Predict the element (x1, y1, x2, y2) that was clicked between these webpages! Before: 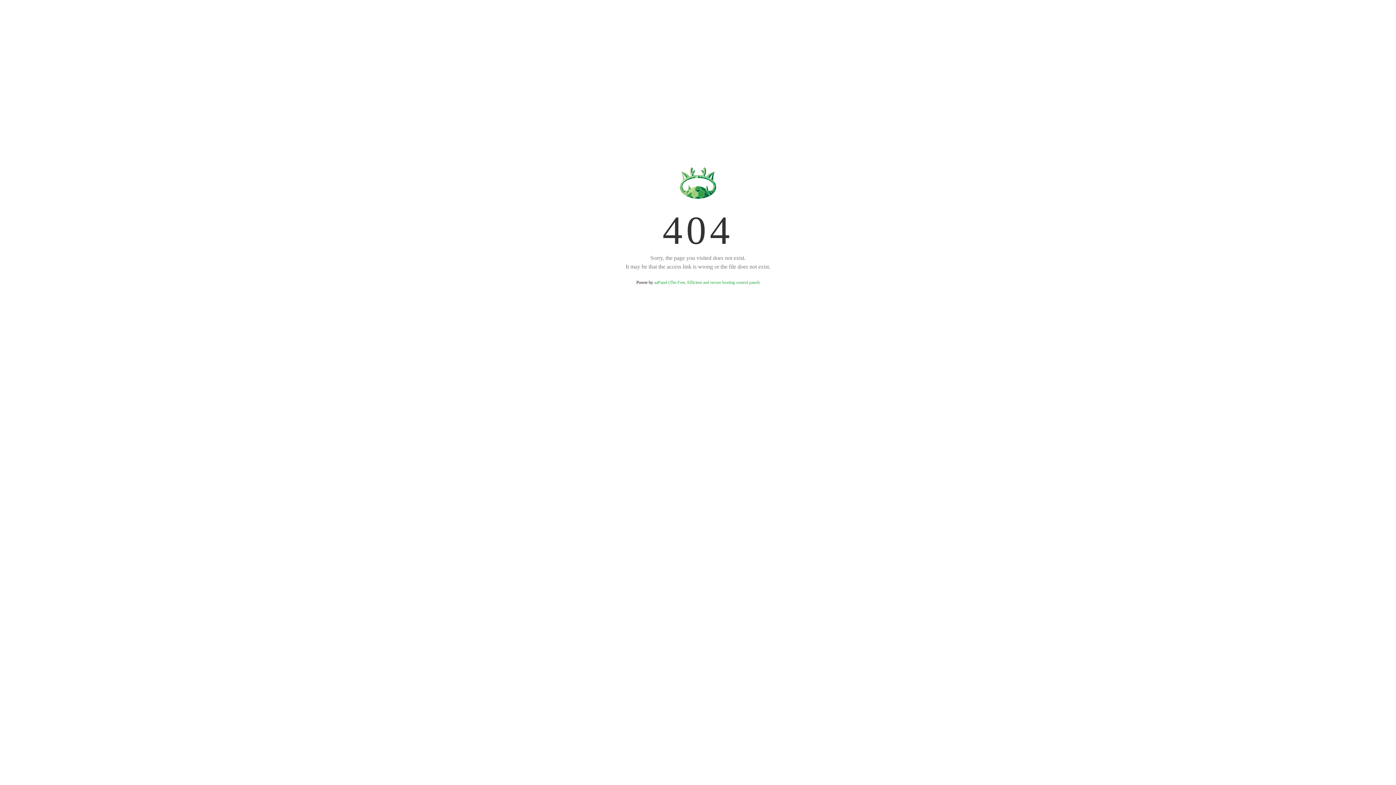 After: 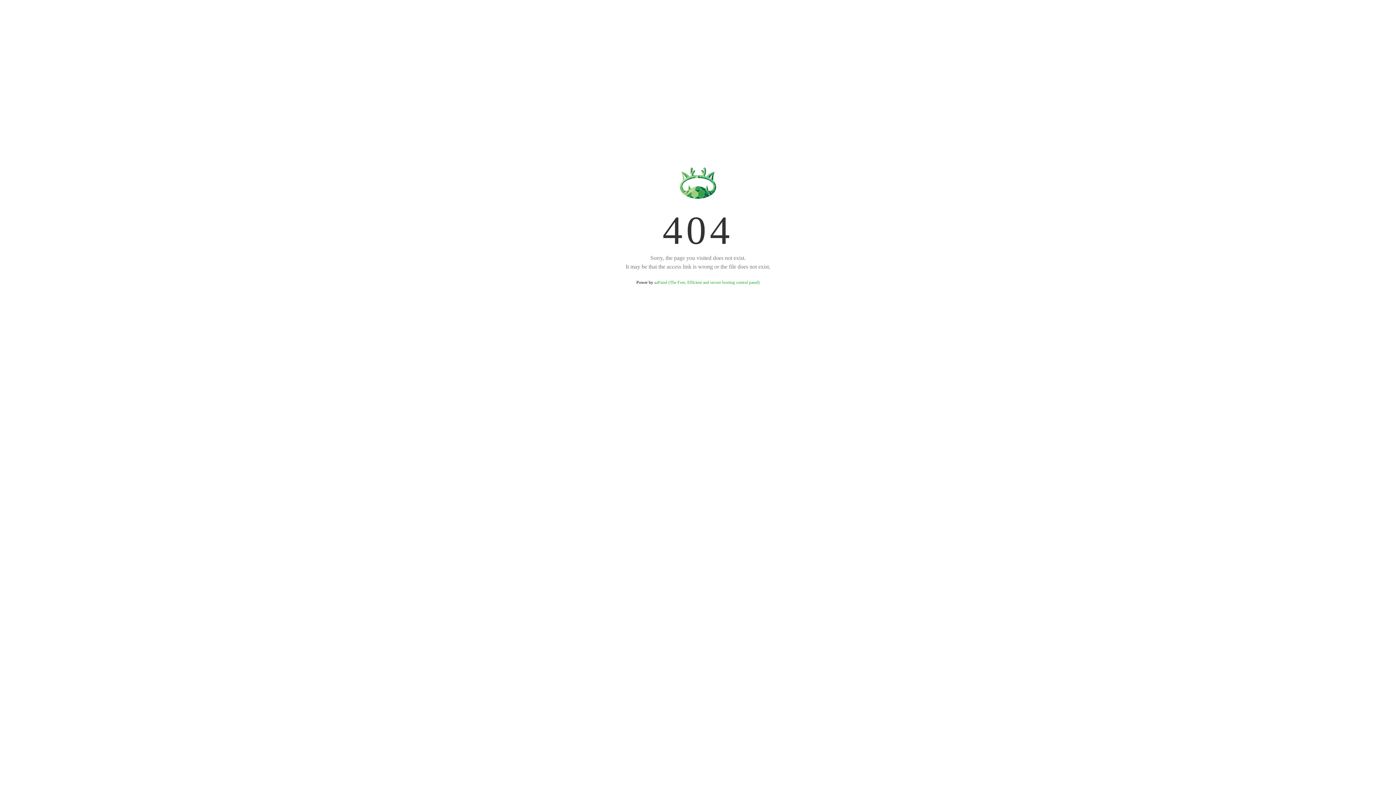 Action: bbox: (654, 280, 759, 285) label: aaPanel (The Free, Efficient and secure hosting control panel)